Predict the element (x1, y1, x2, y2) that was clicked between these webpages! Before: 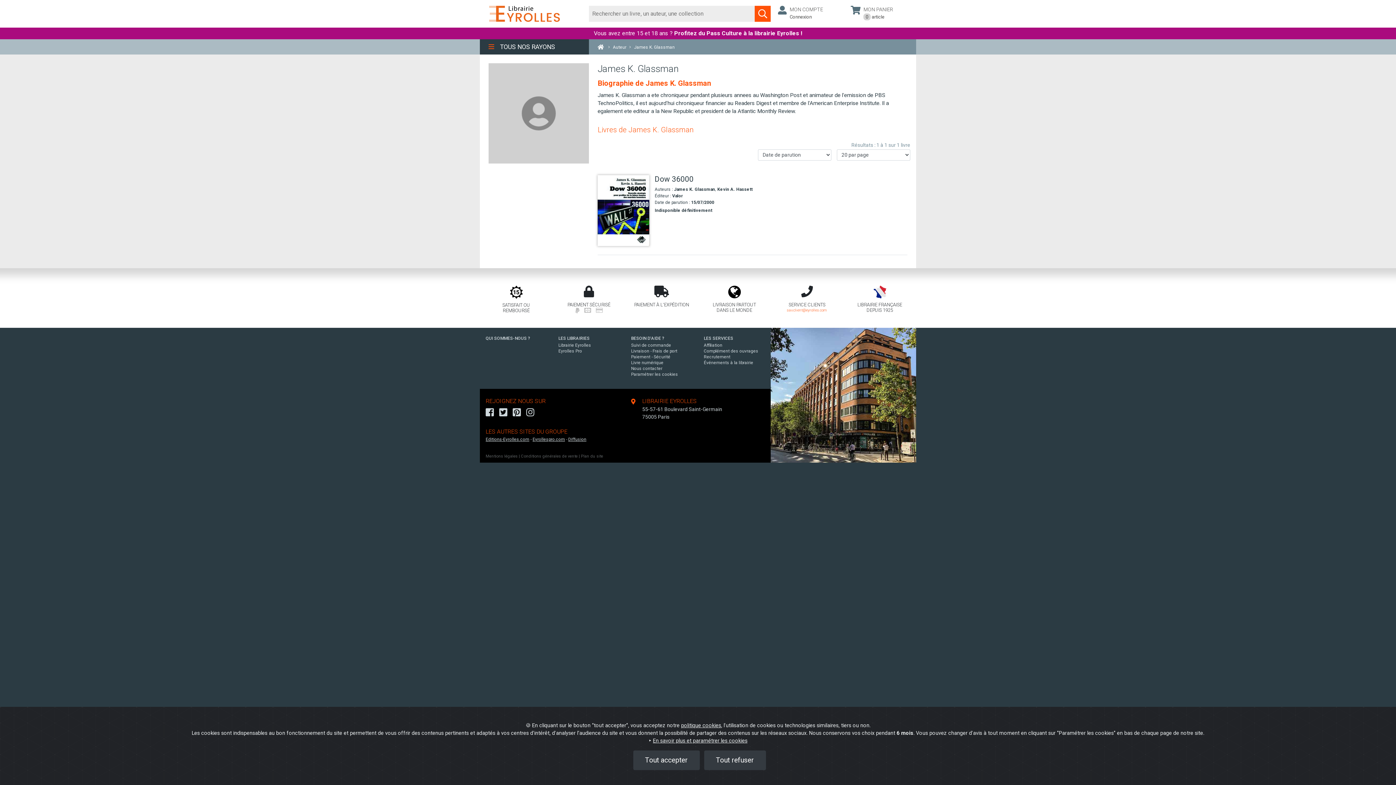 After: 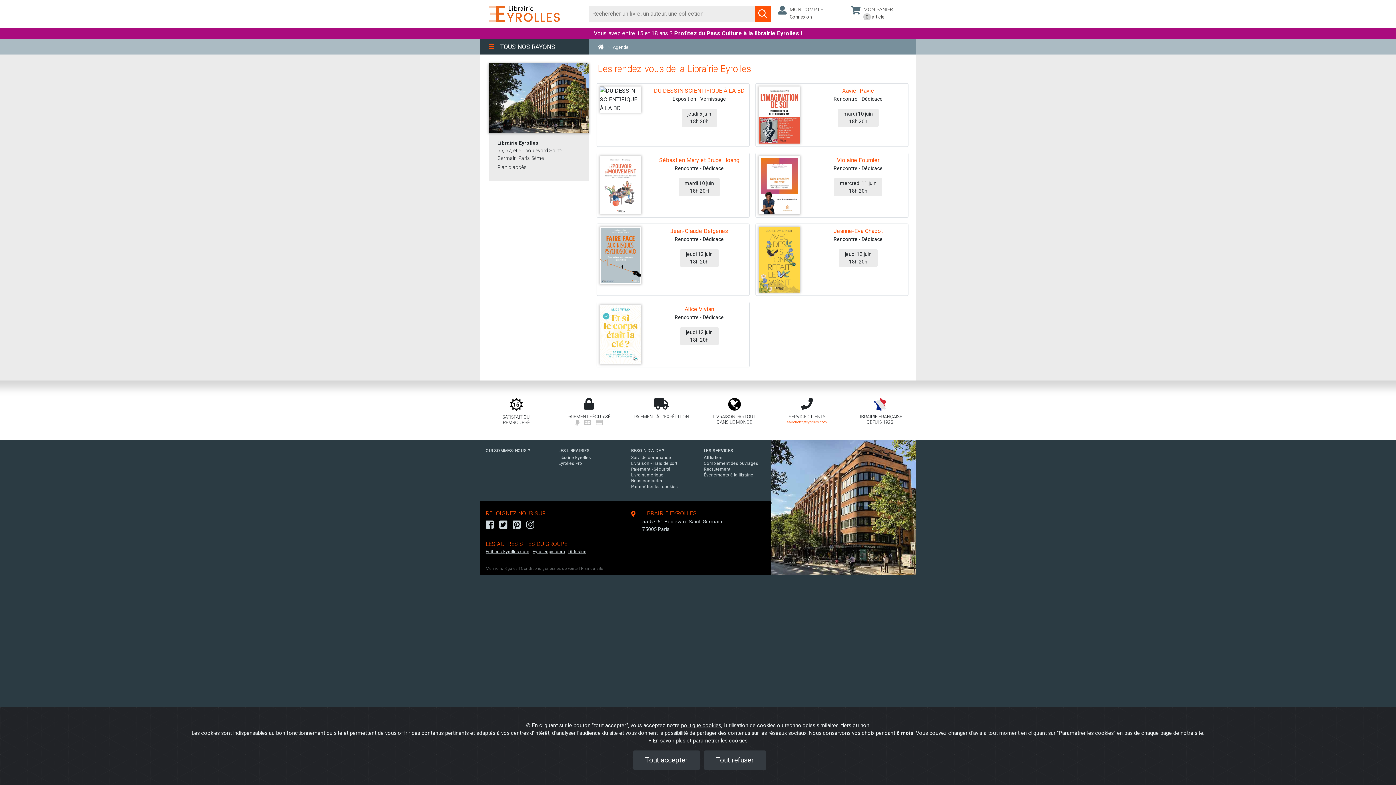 Action: bbox: (704, 335, 733, 340) label: LES SERVICES